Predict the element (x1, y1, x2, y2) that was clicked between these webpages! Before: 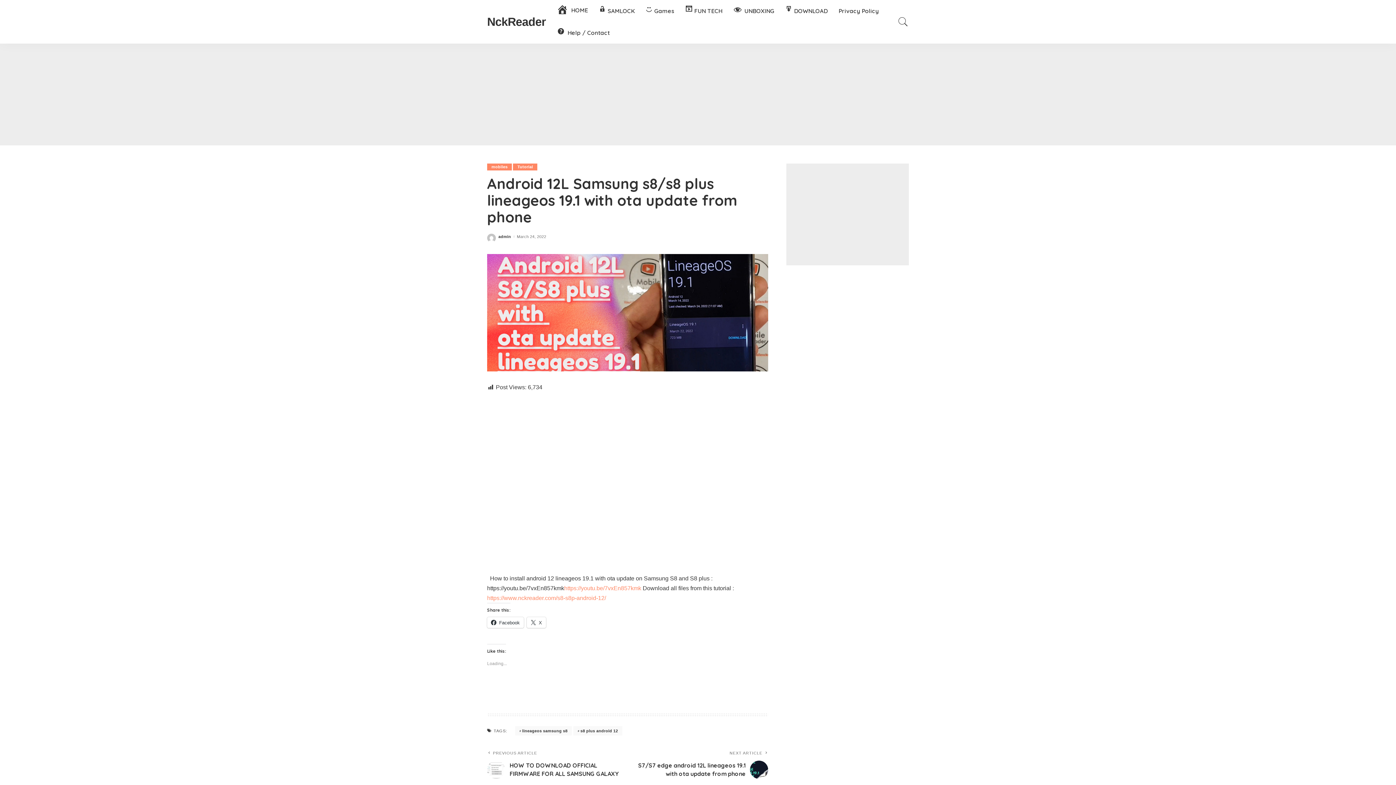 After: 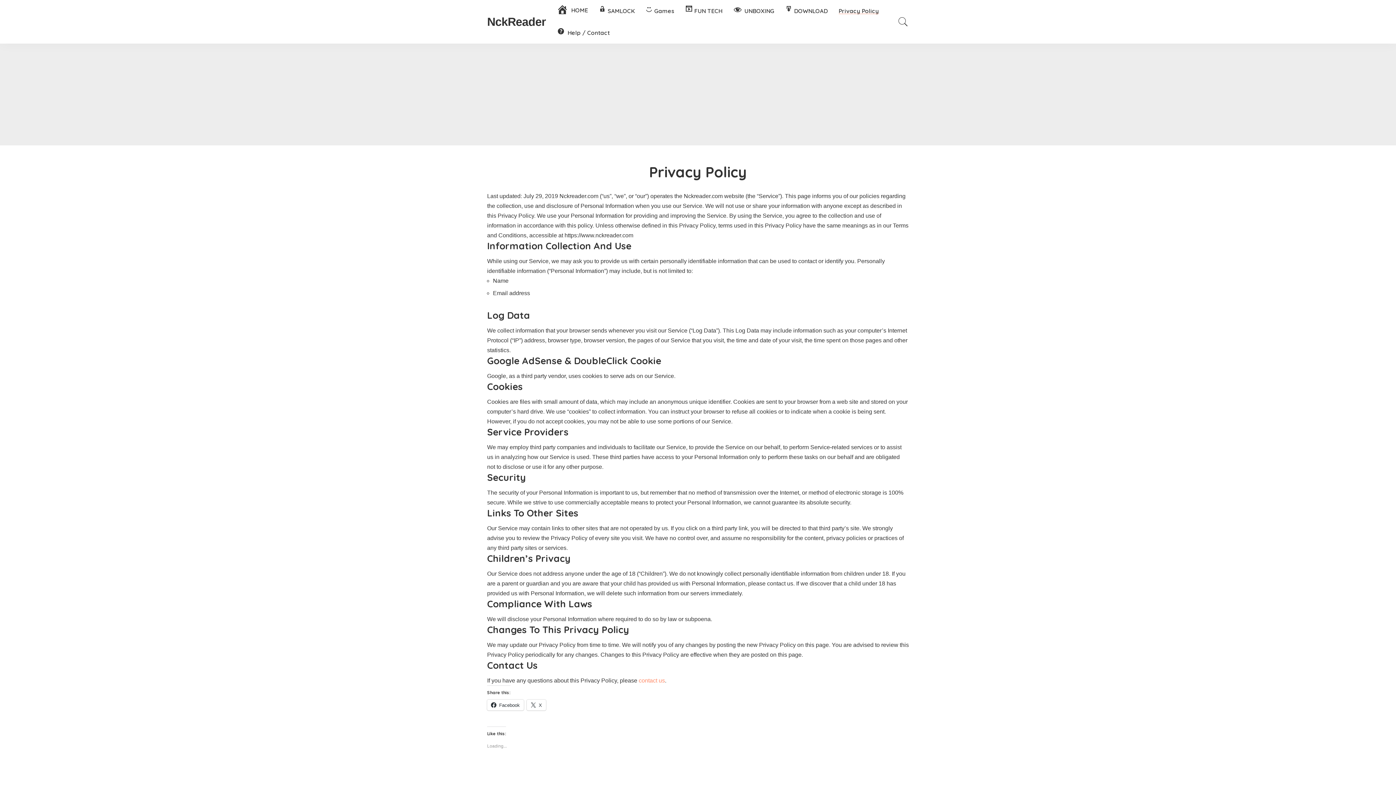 Action: label: Privacy Policy bbox: (833, 0, 884, 21)